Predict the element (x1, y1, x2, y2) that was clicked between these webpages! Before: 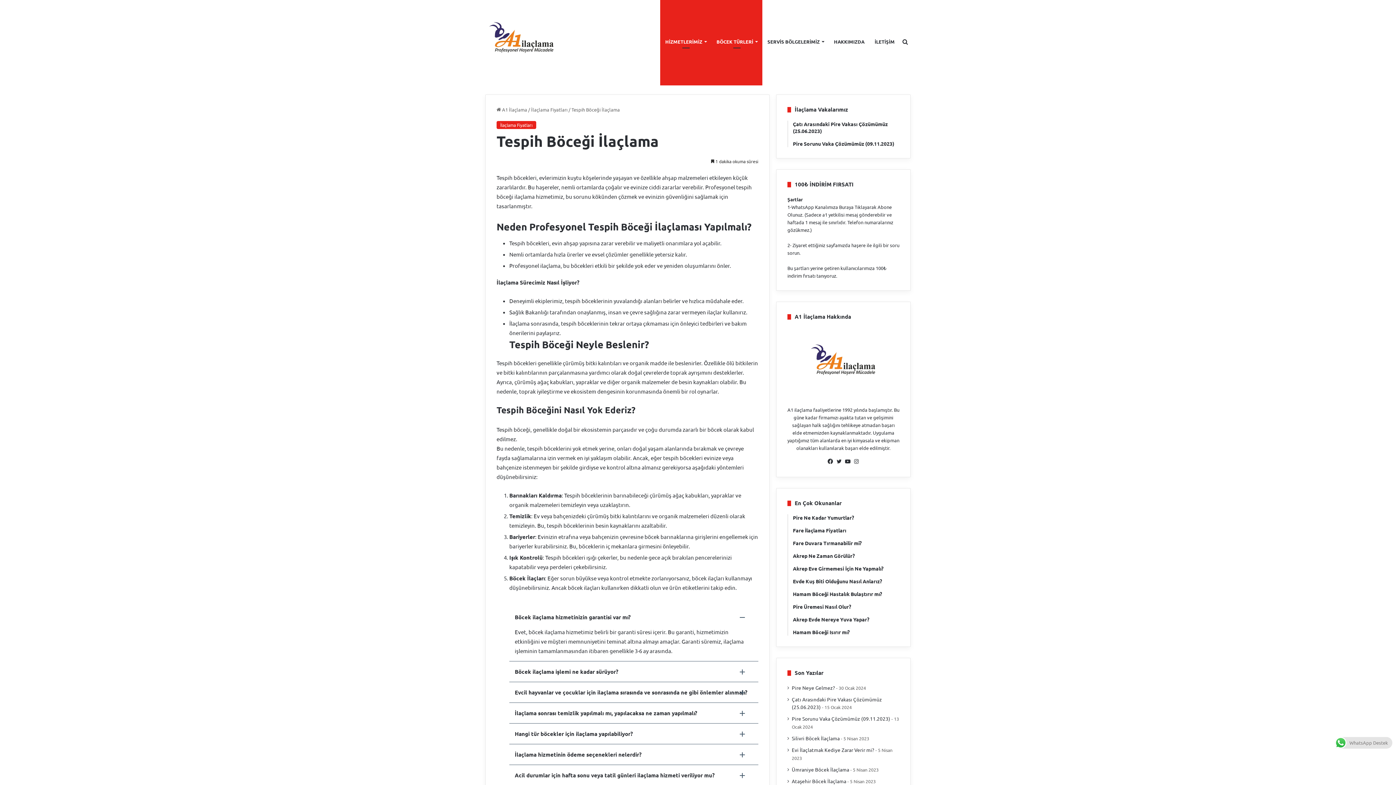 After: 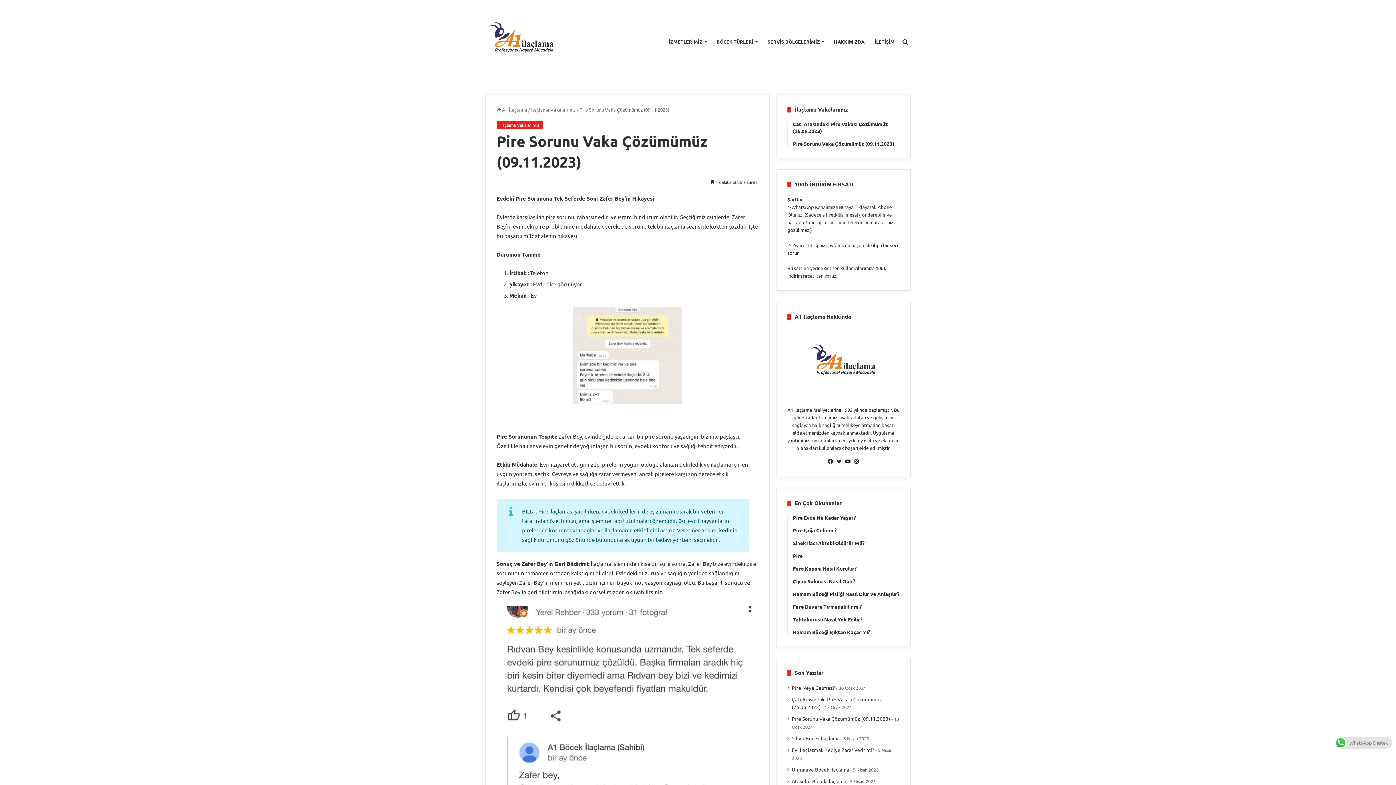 Action: bbox: (792, 715, 890, 722) label: Pire Sorunu Vaka Çözümümüz (09.11.2023)